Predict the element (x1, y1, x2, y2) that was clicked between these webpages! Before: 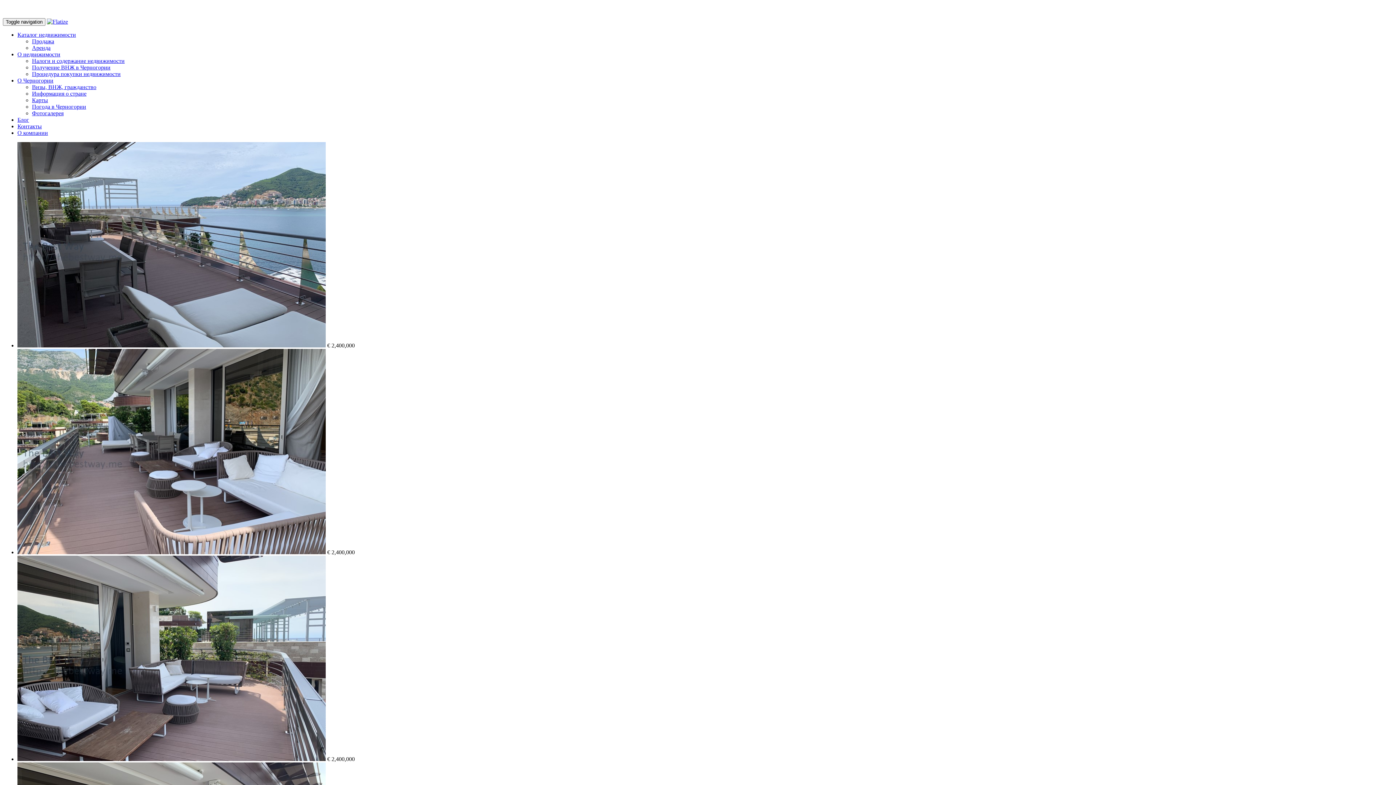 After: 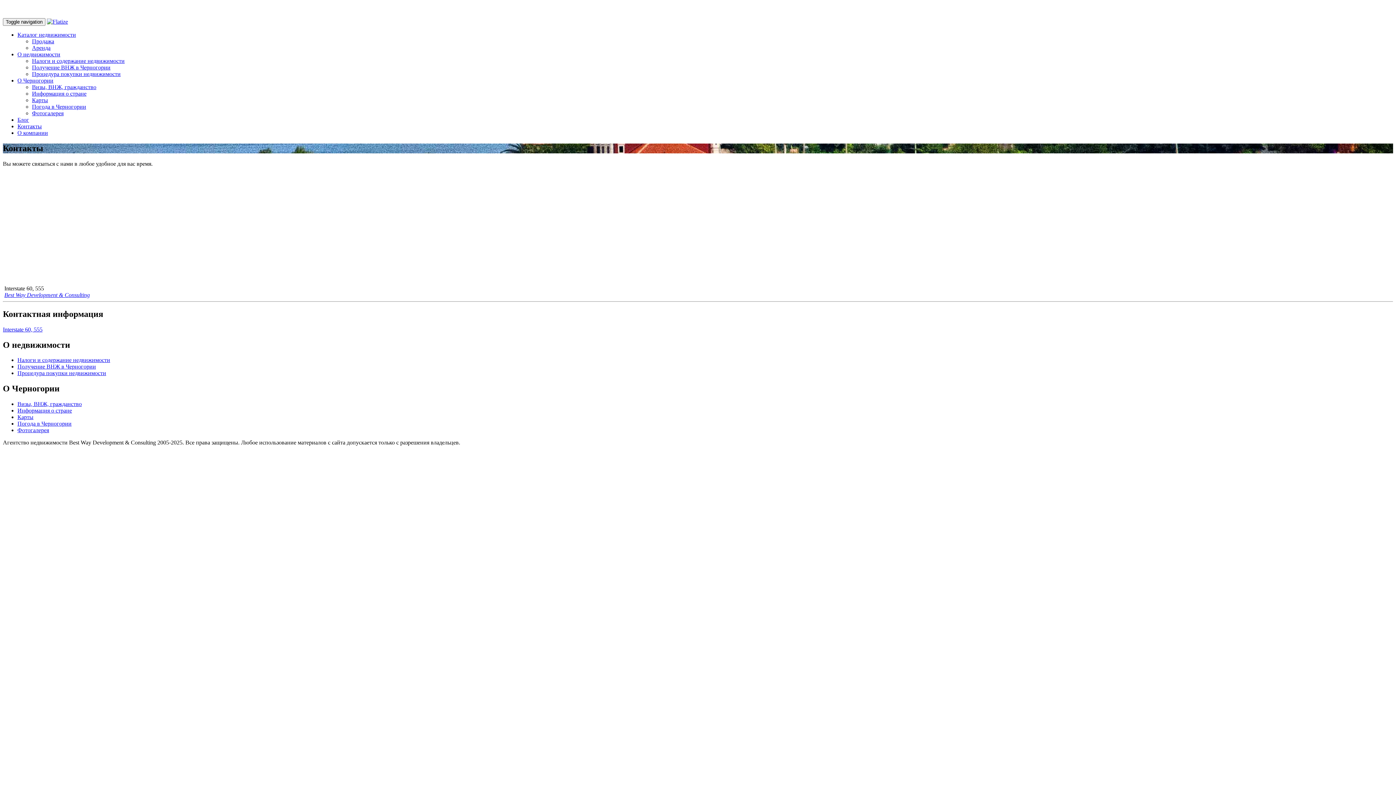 Action: bbox: (17, 123, 41, 129) label: Контакты